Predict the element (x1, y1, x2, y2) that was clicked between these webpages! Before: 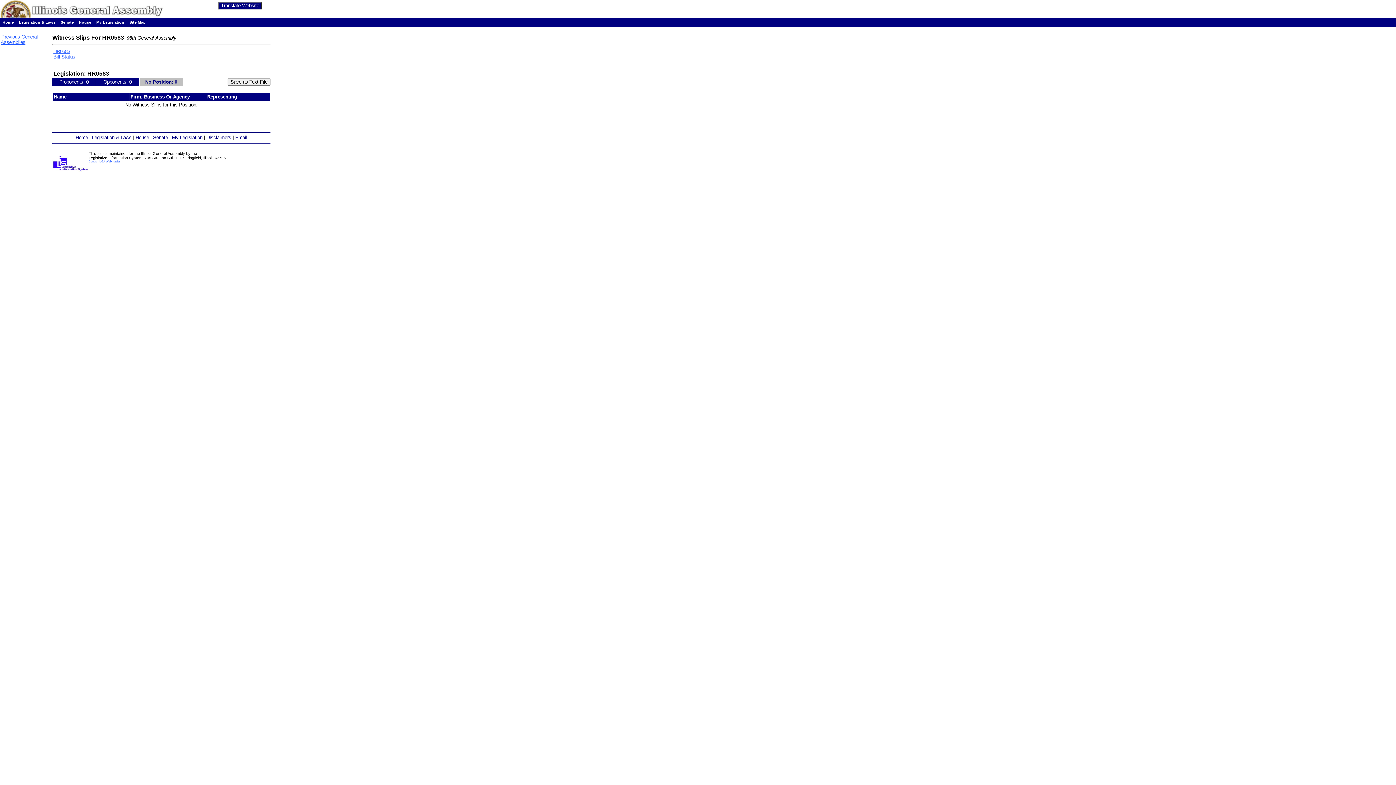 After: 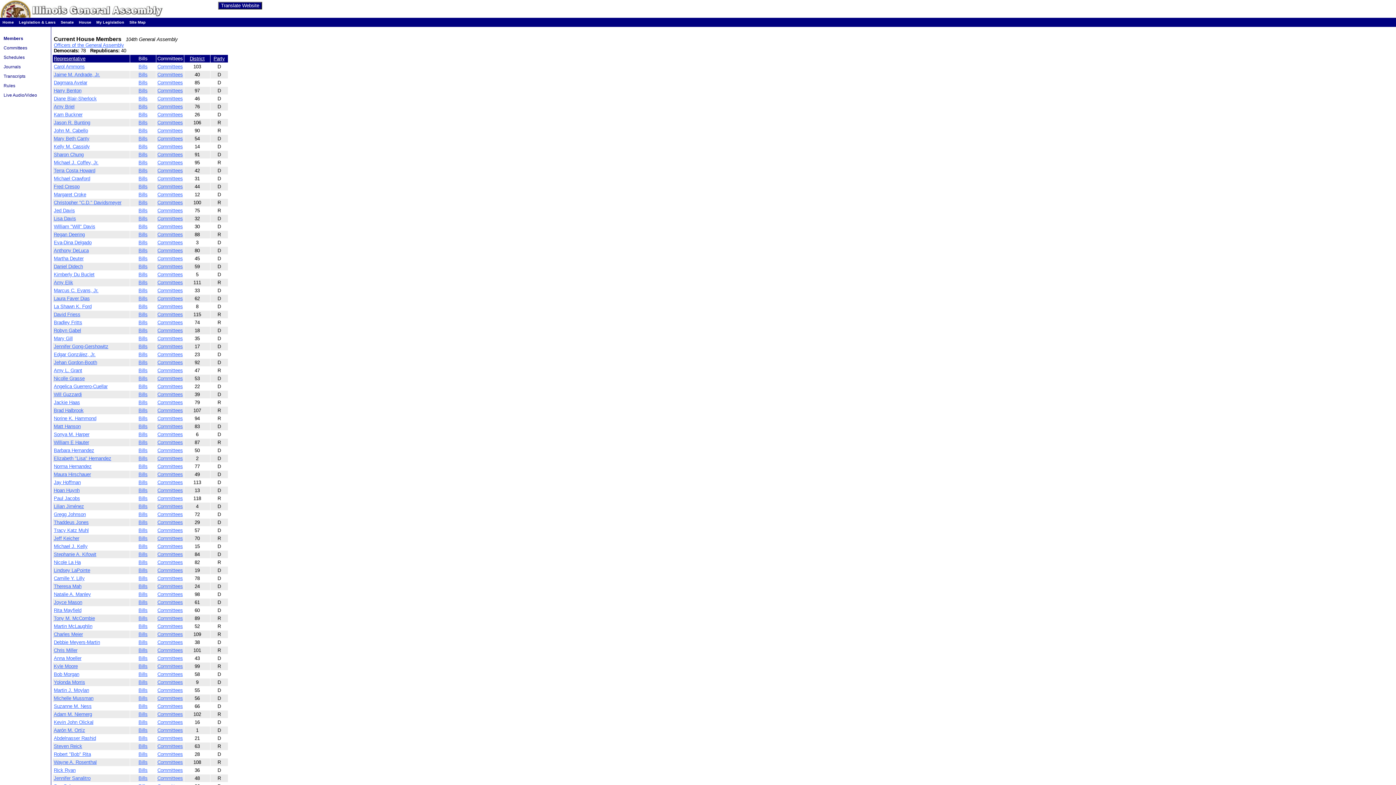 Action: bbox: (135, 135, 149, 140) label: House